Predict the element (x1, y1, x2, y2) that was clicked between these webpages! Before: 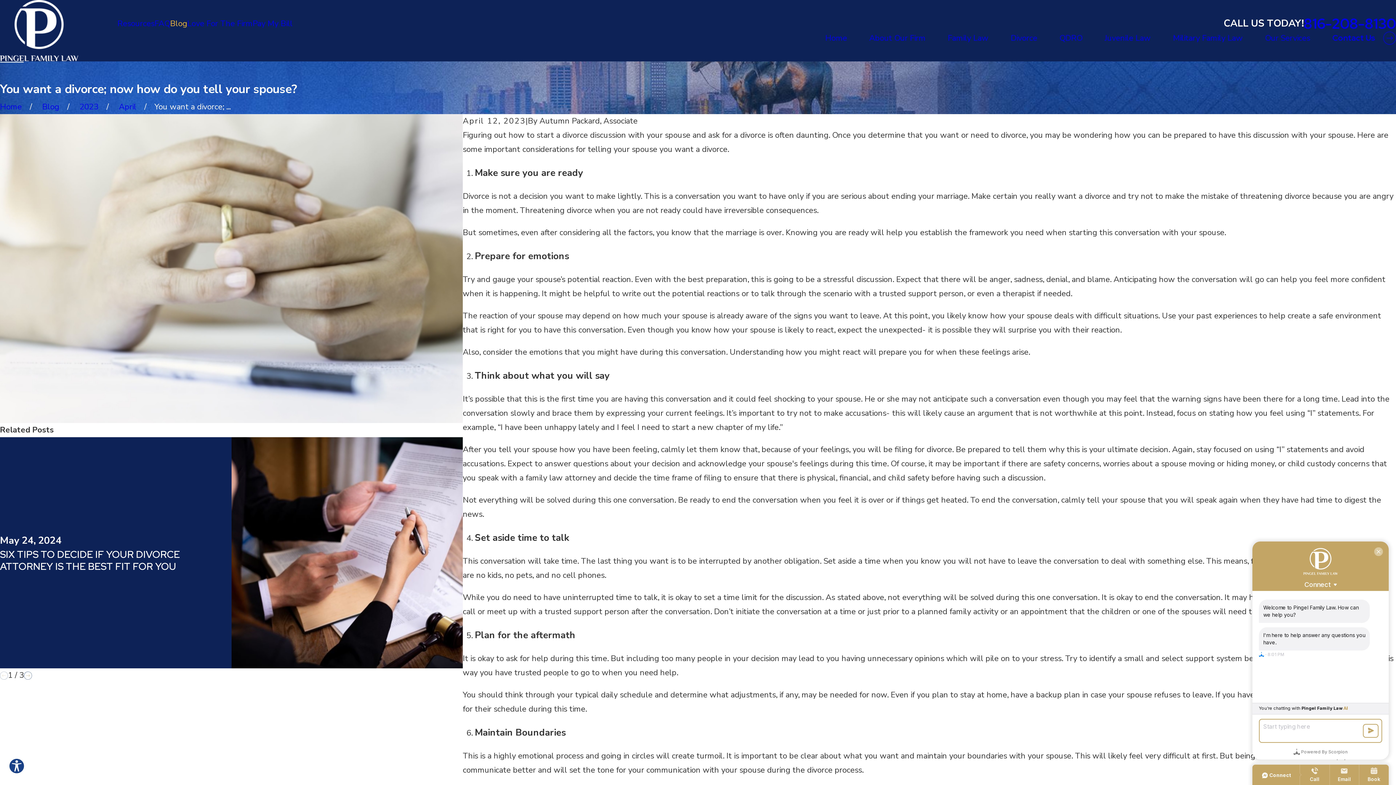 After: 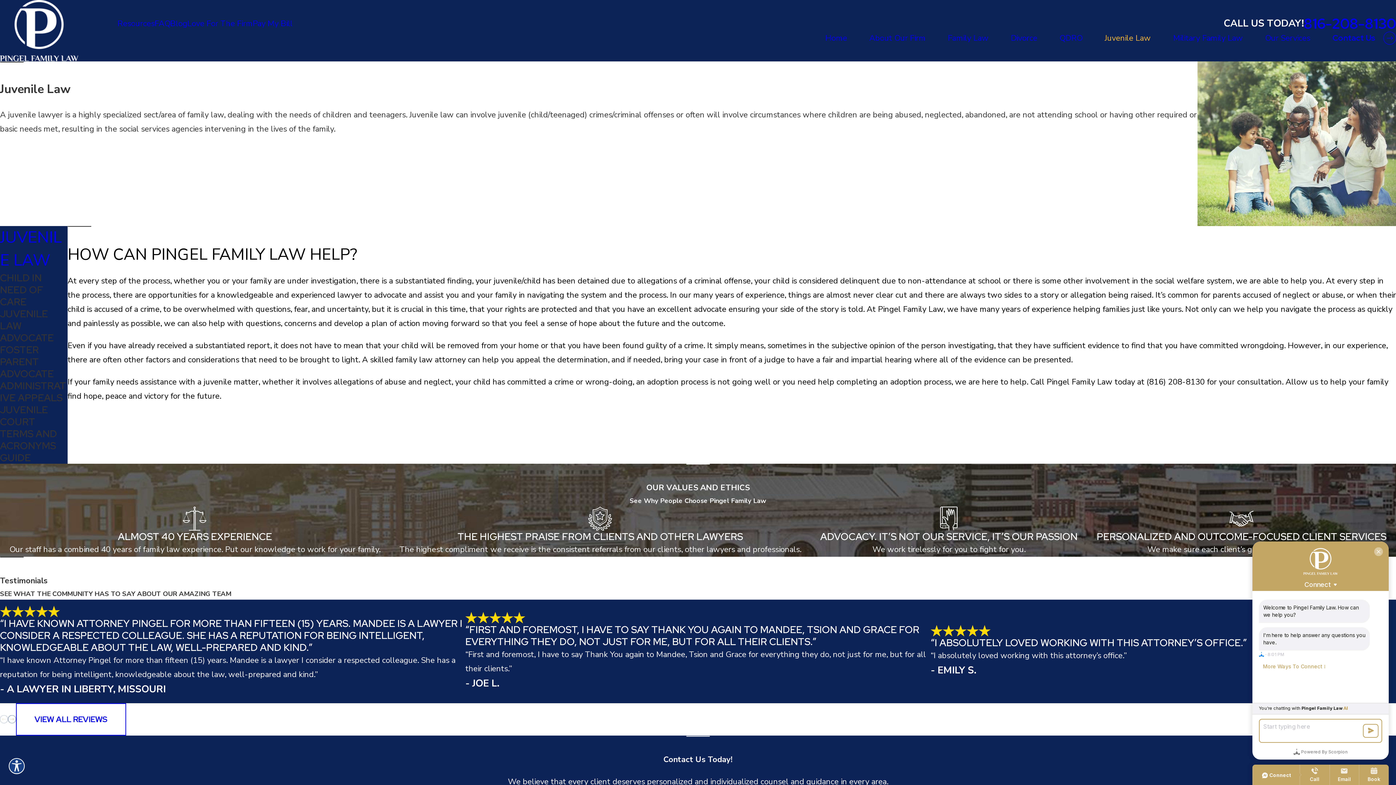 Action: label: Juvenile Law bbox: (1104, 31, 1151, 45)